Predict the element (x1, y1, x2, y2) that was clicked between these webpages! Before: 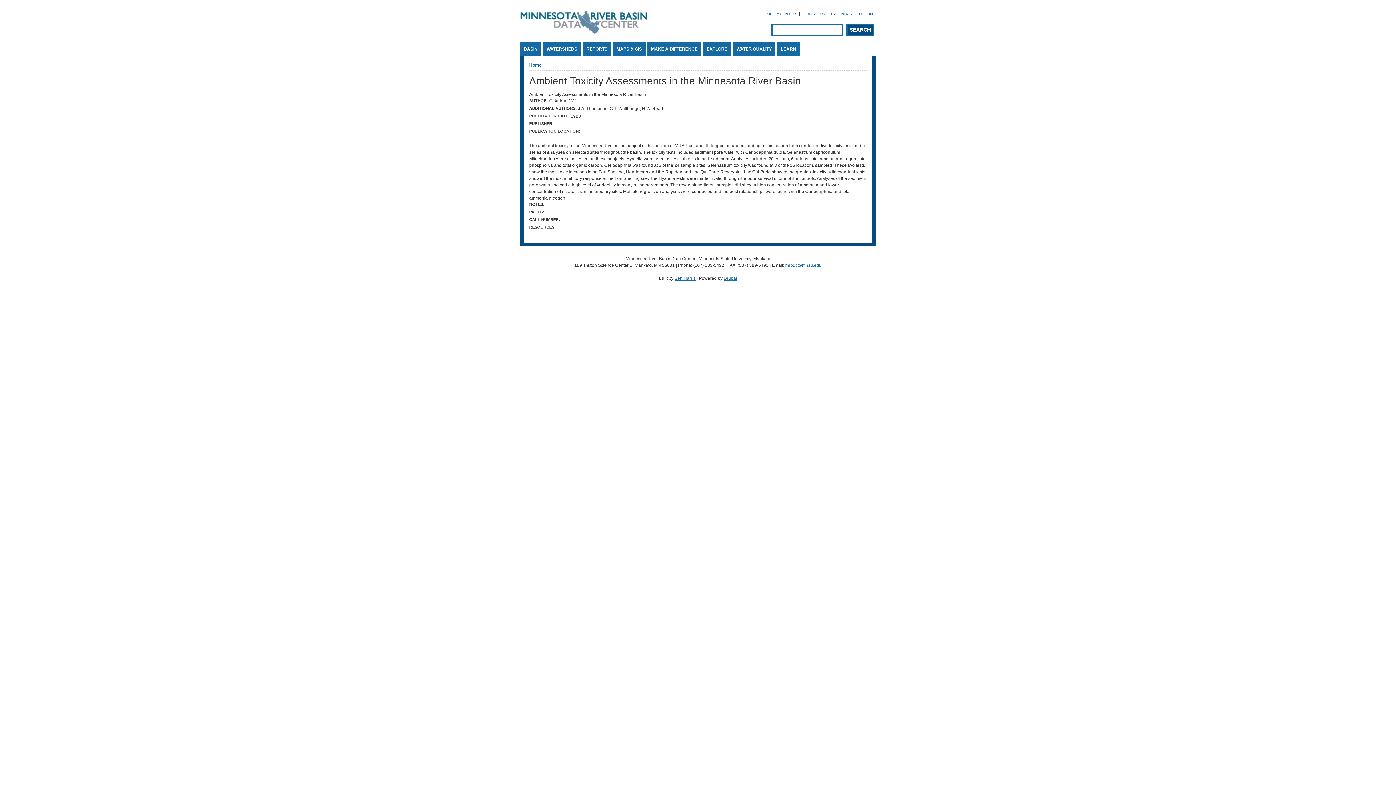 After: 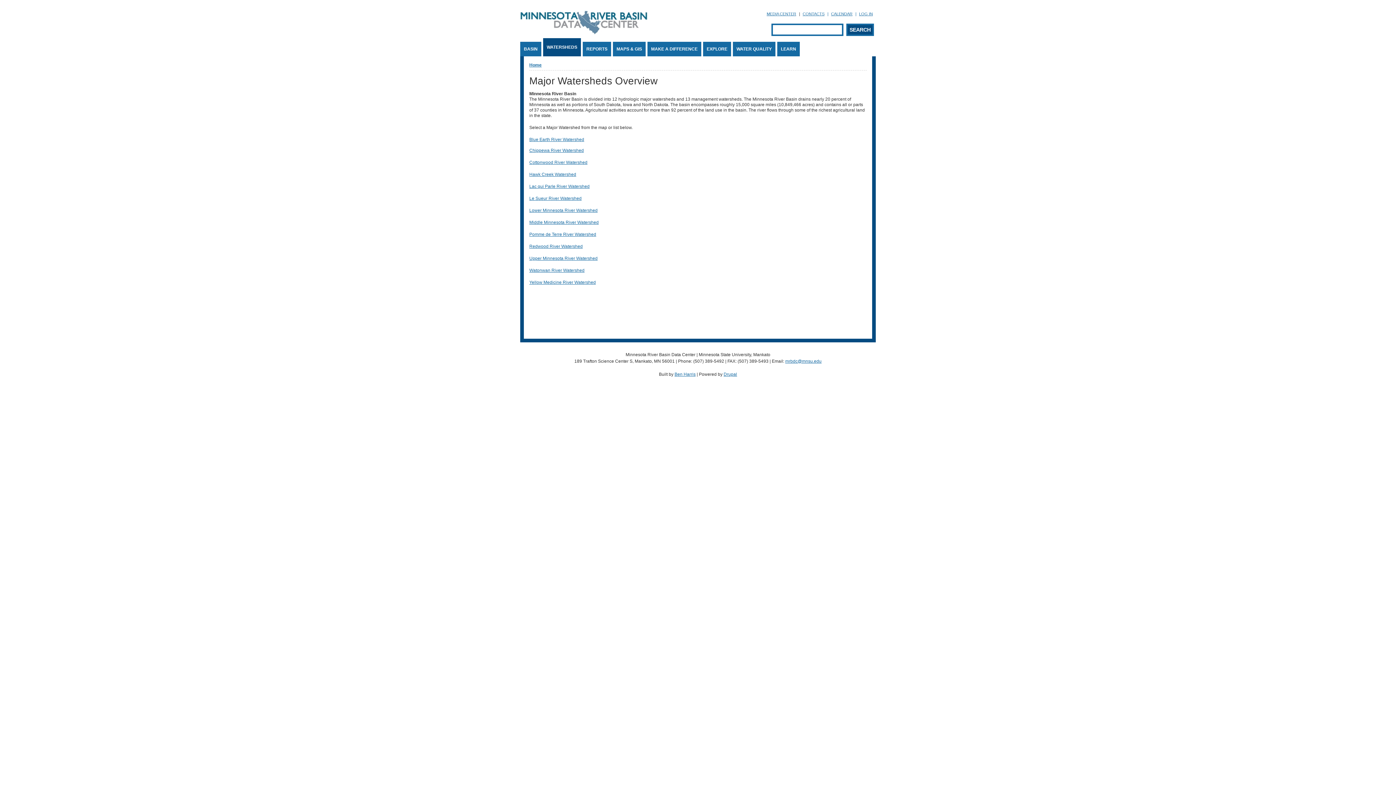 Action: bbox: (543, 41, 581, 56) label: WATERSHEDS